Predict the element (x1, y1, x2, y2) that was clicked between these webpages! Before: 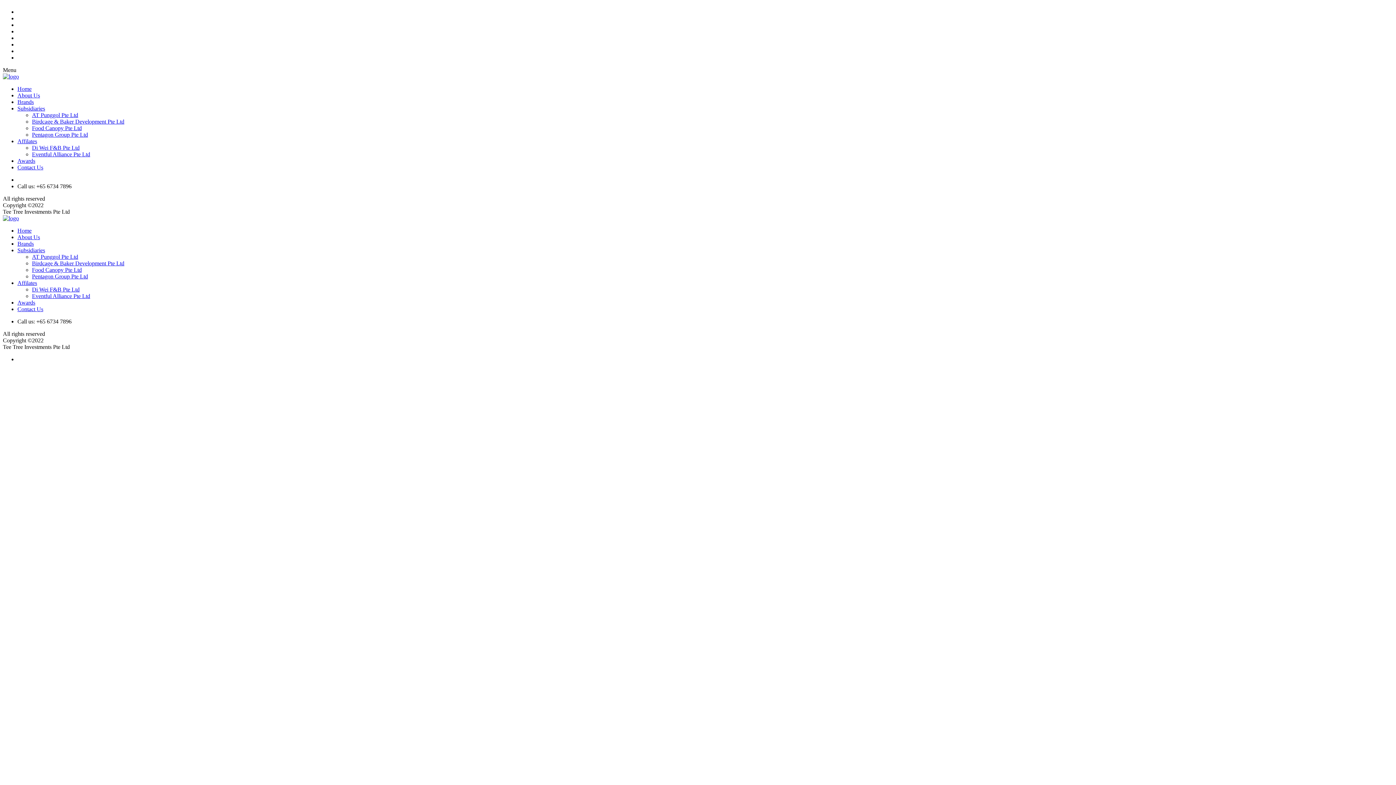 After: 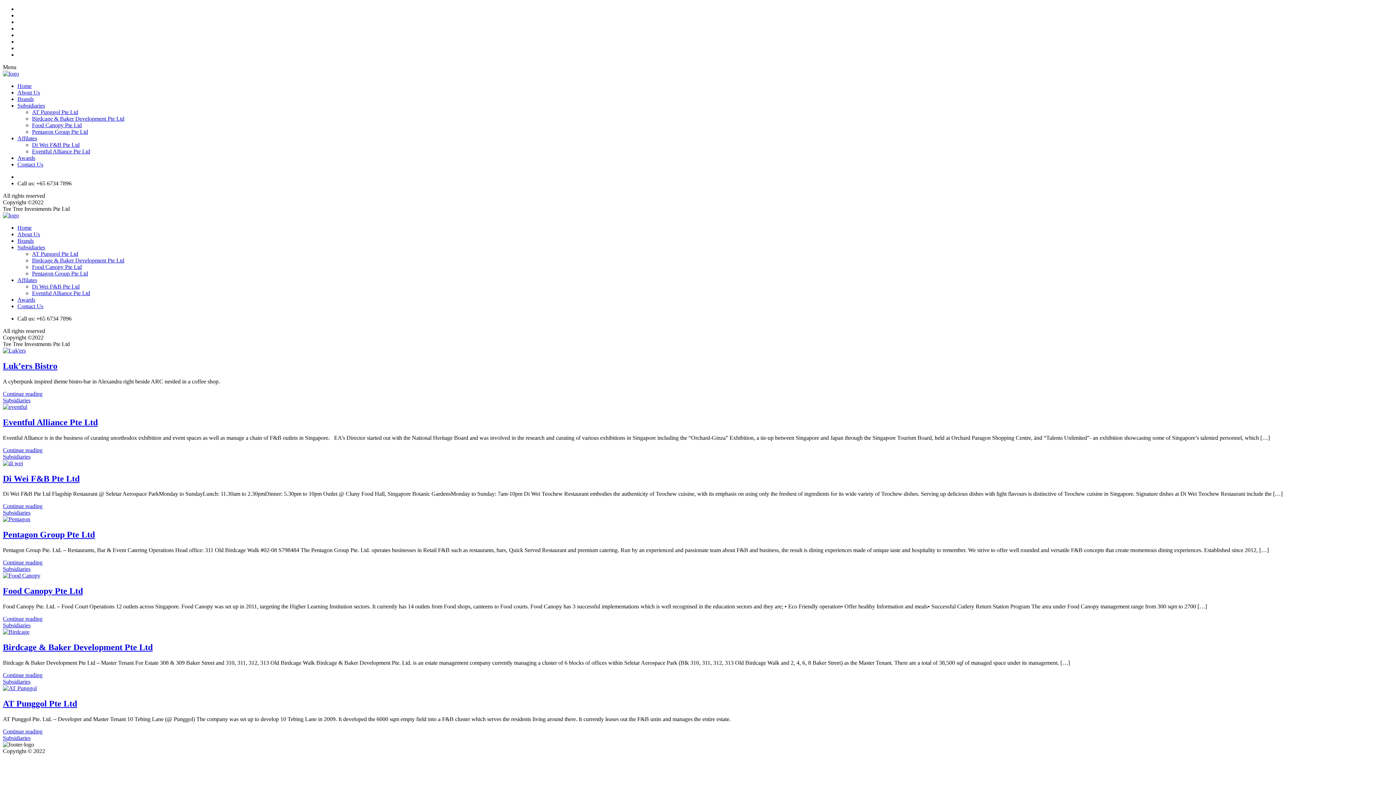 Action: bbox: (17, 105, 45, 111) label: Subsidiaries